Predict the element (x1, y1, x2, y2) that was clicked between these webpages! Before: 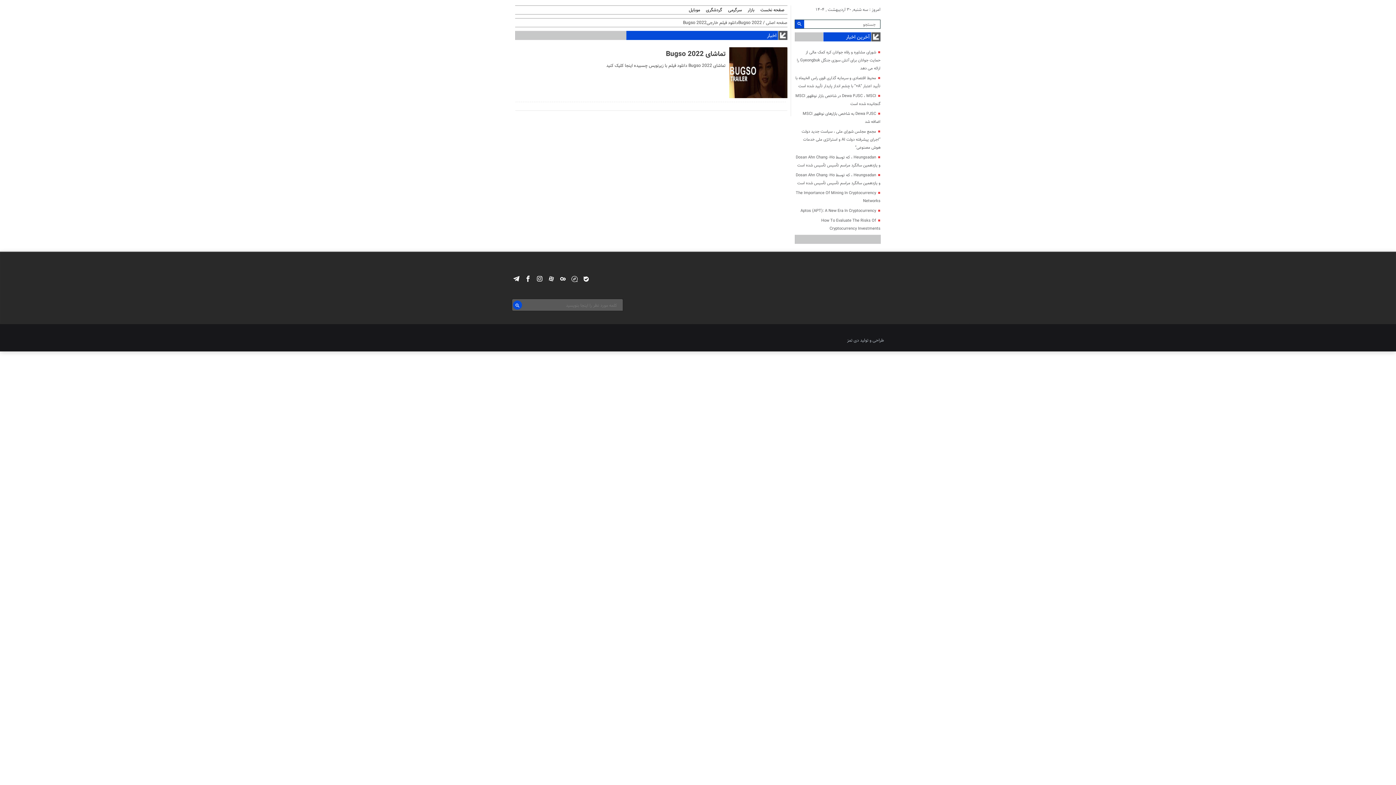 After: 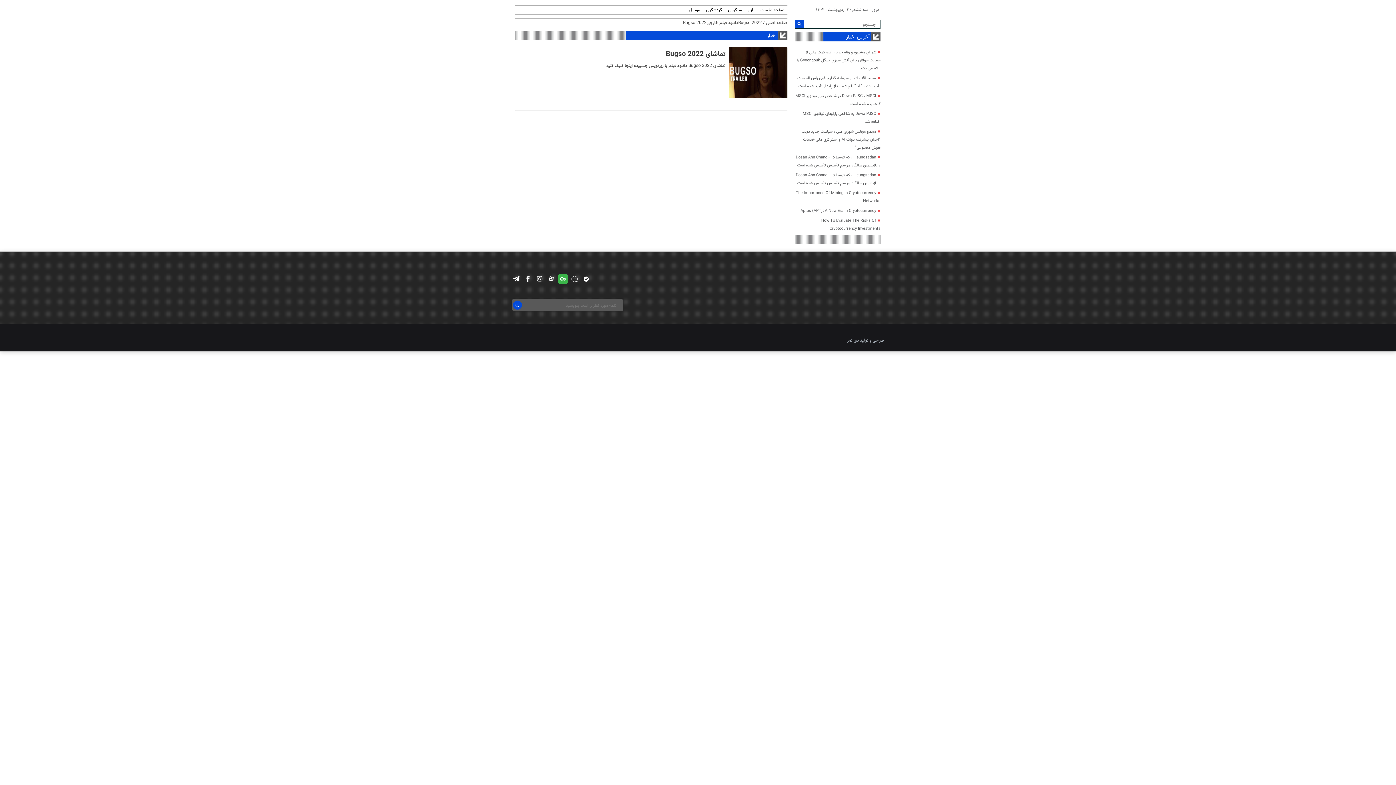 Action: bbox: (558, 274, 568, 284)